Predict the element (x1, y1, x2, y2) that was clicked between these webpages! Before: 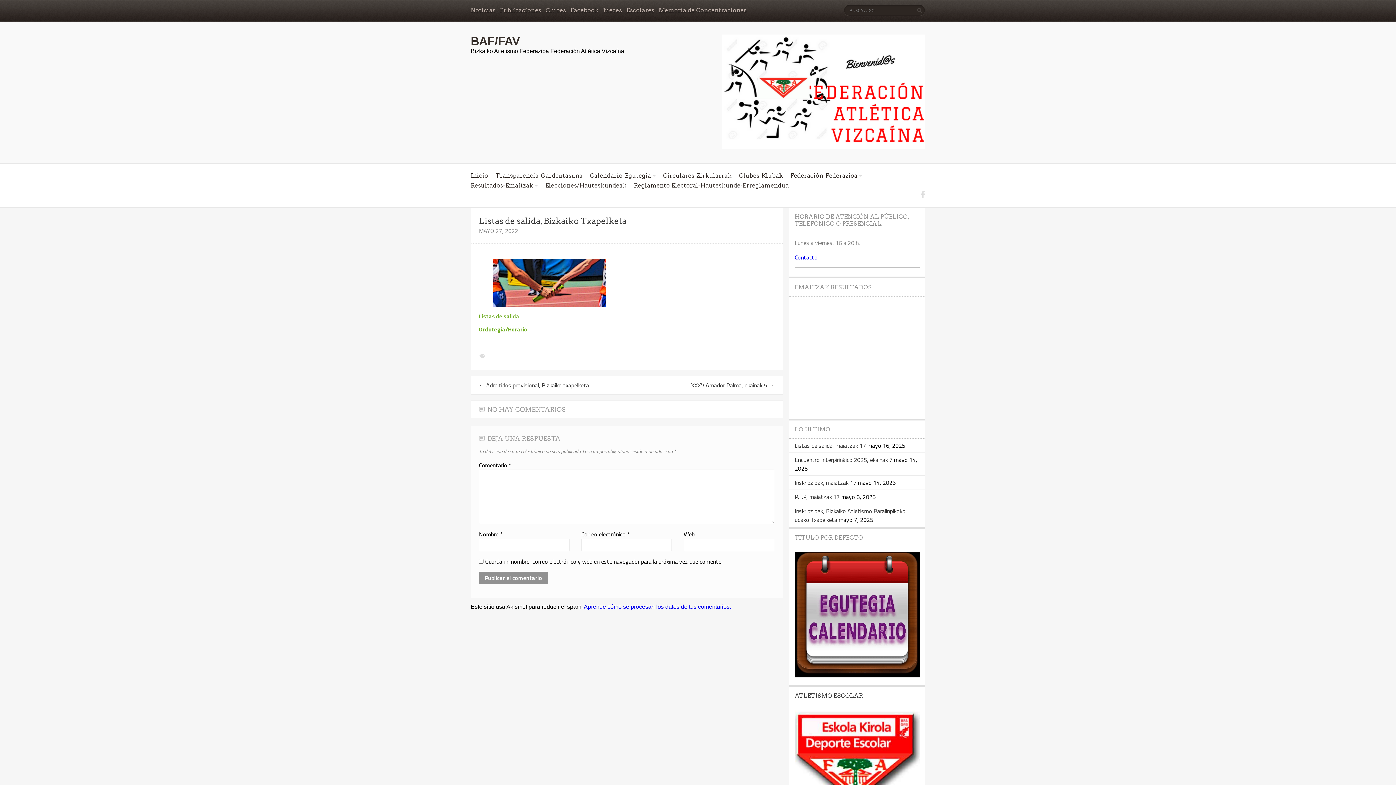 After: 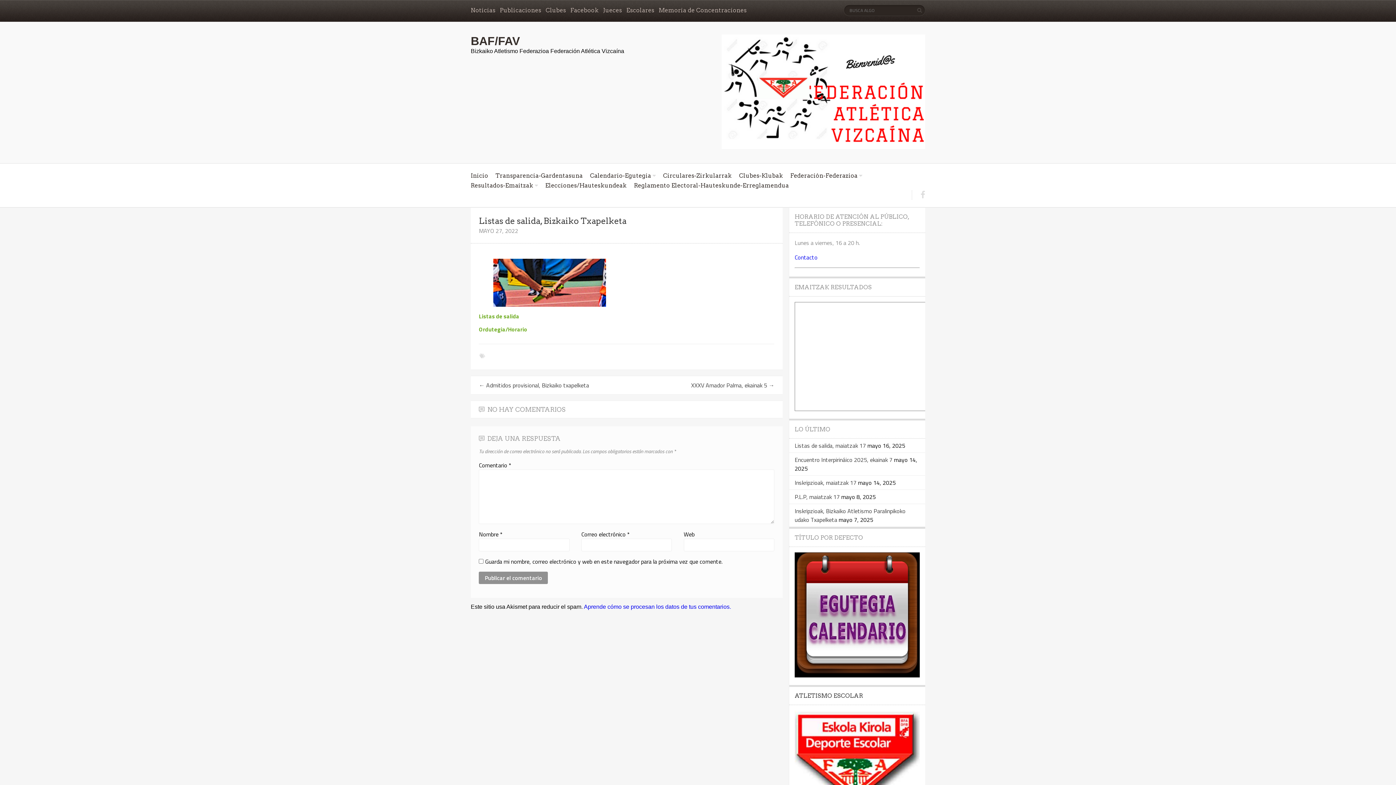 Action: bbox: (584, 604, 731, 610) label: Aprende cómo se procesan los datos de tus comentarios.